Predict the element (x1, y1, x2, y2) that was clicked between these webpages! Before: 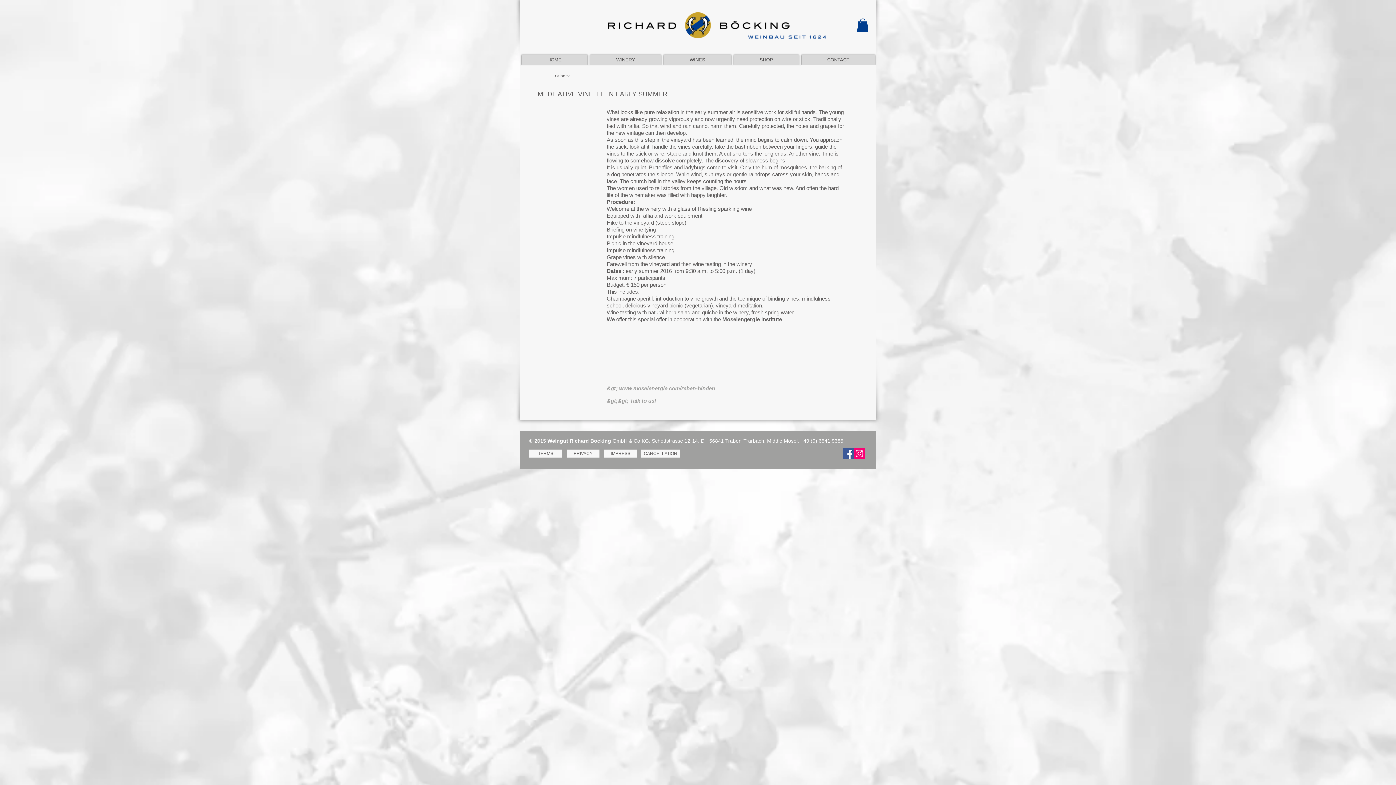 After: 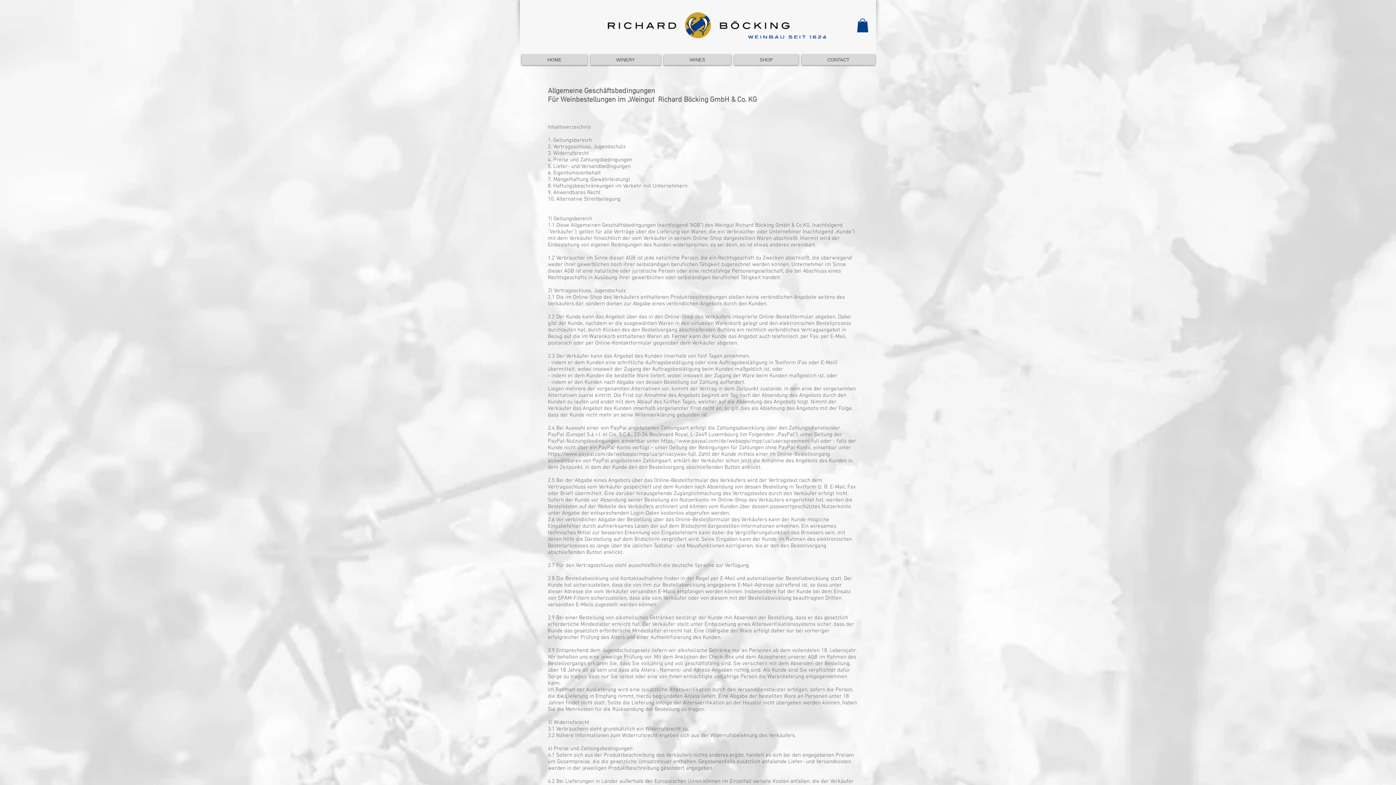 Action: label: TERMS bbox: (529, 449, 562, 457)